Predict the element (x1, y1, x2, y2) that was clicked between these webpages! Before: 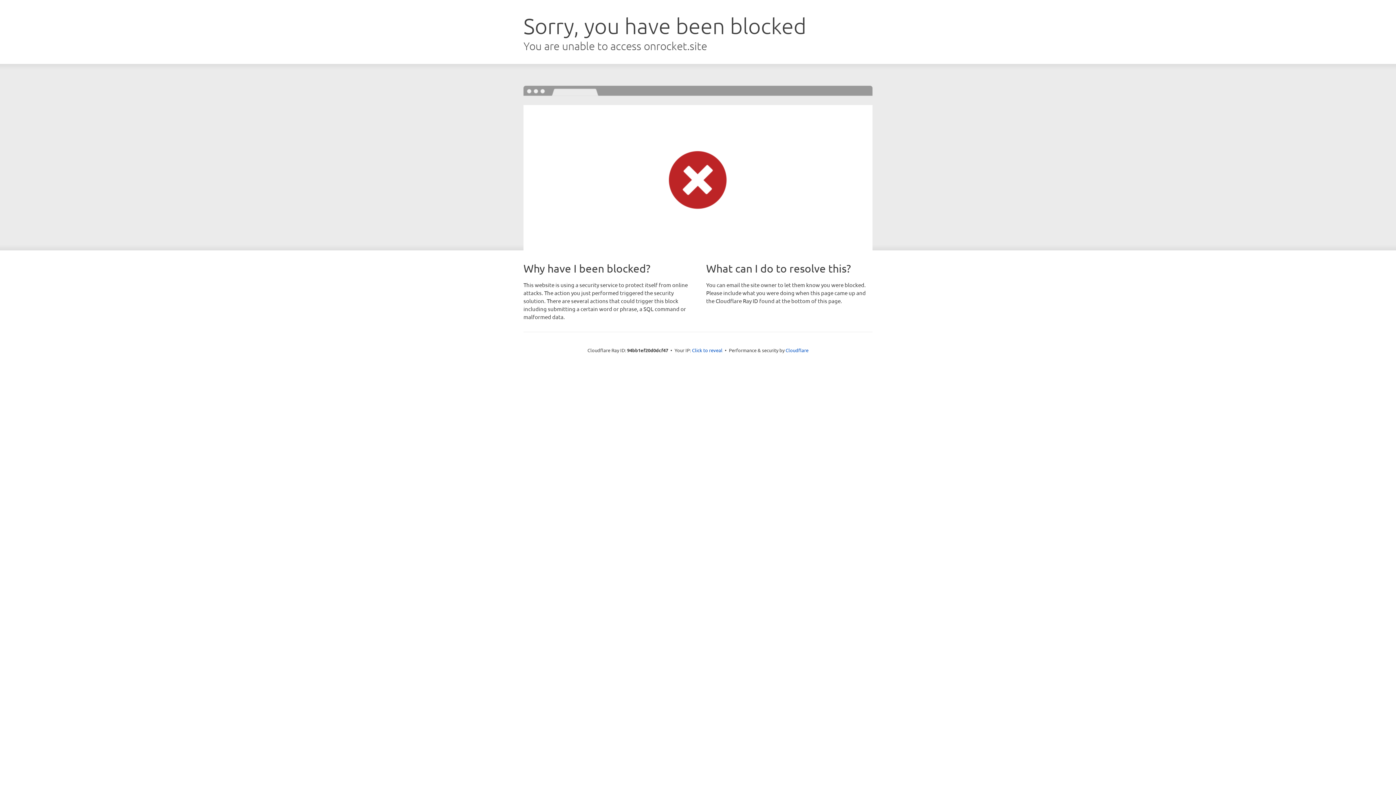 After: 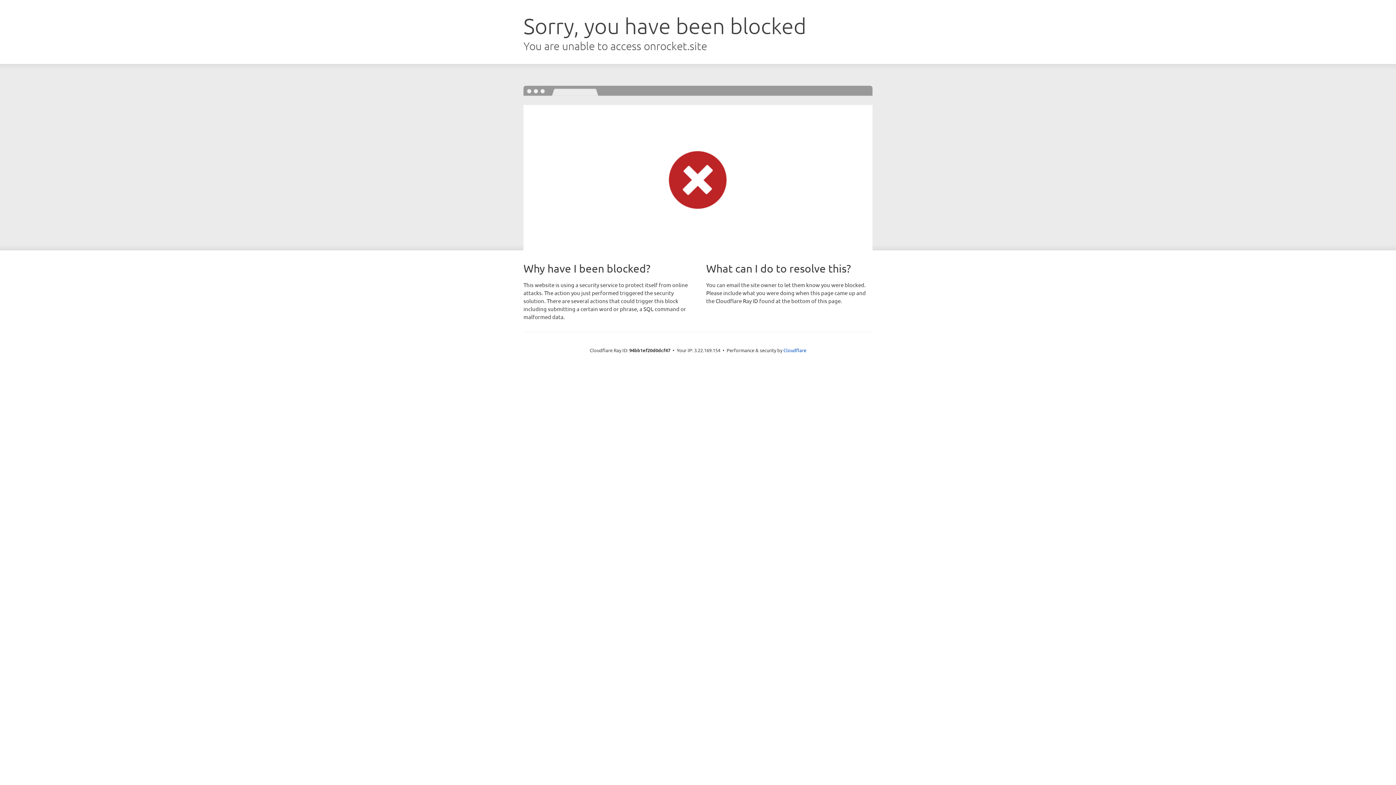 Action: bbox: (692, 346, 722, 353) label: Click to reveal